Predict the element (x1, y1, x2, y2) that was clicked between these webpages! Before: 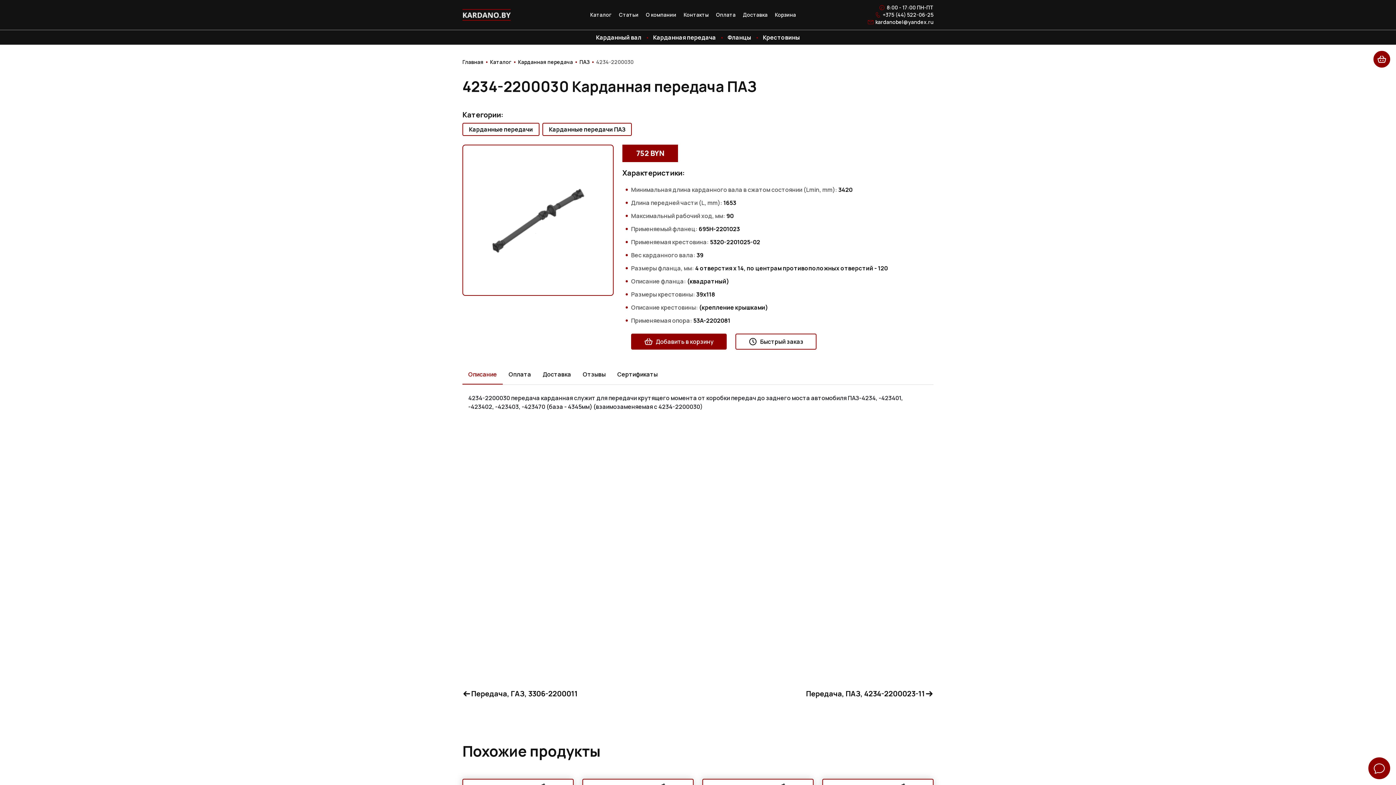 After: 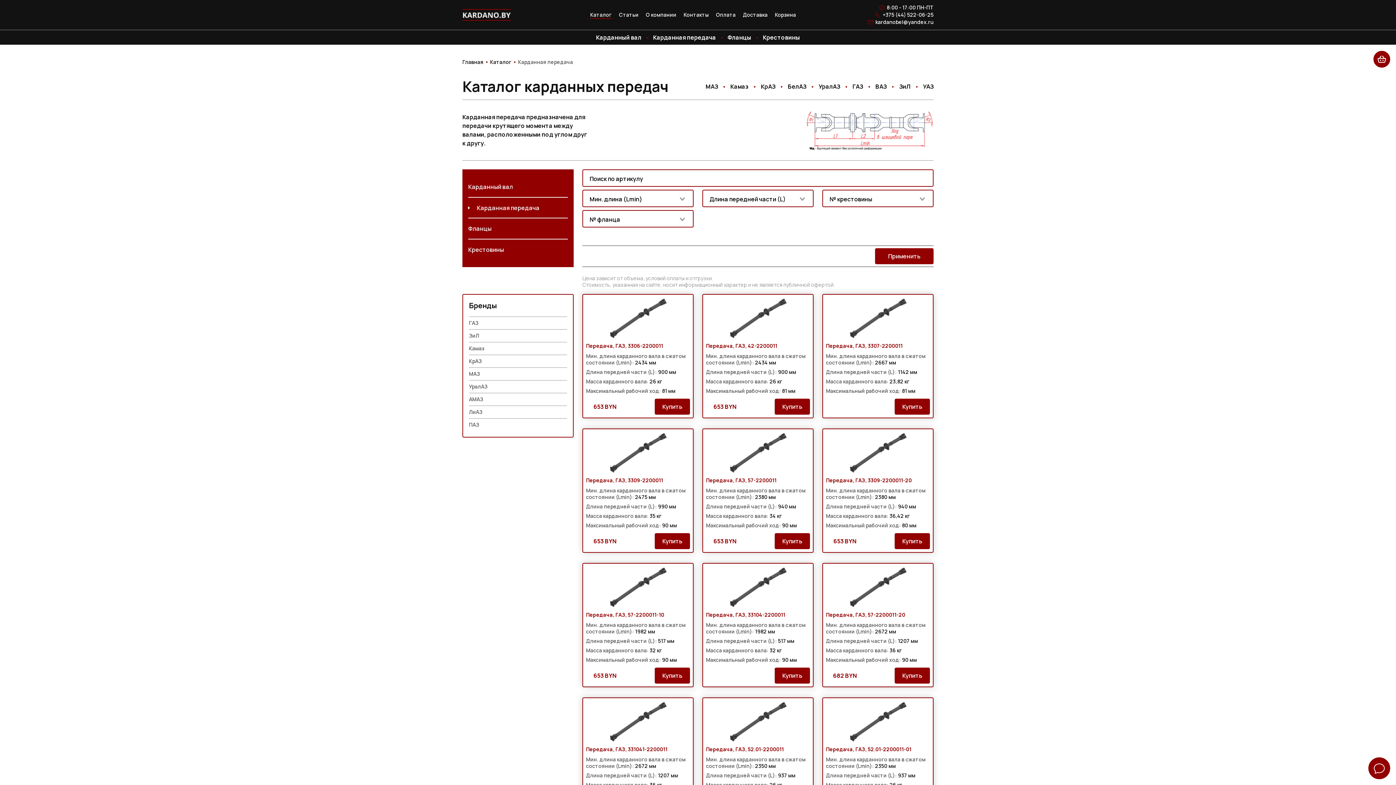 Action: bbox: (653, 33, 716, 41) label: Карданная передача